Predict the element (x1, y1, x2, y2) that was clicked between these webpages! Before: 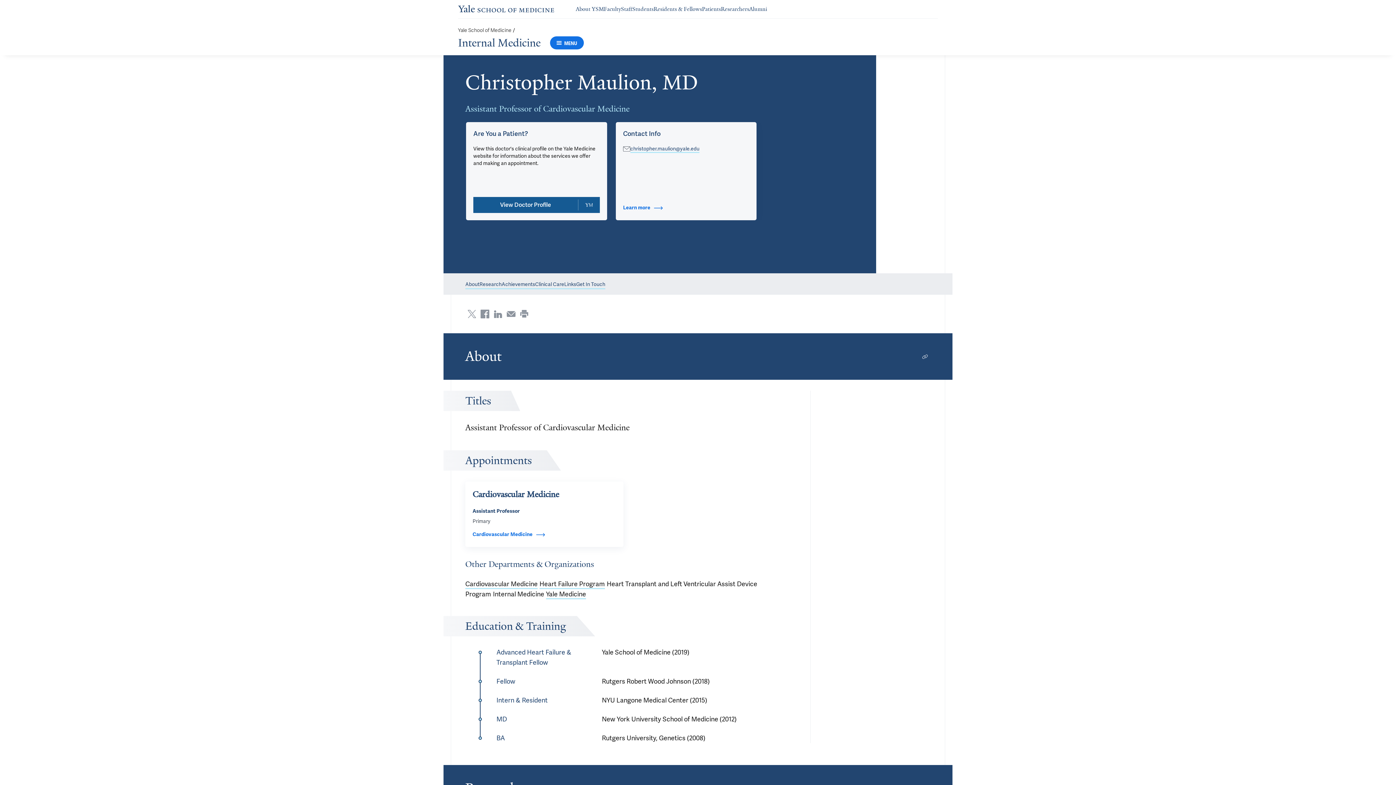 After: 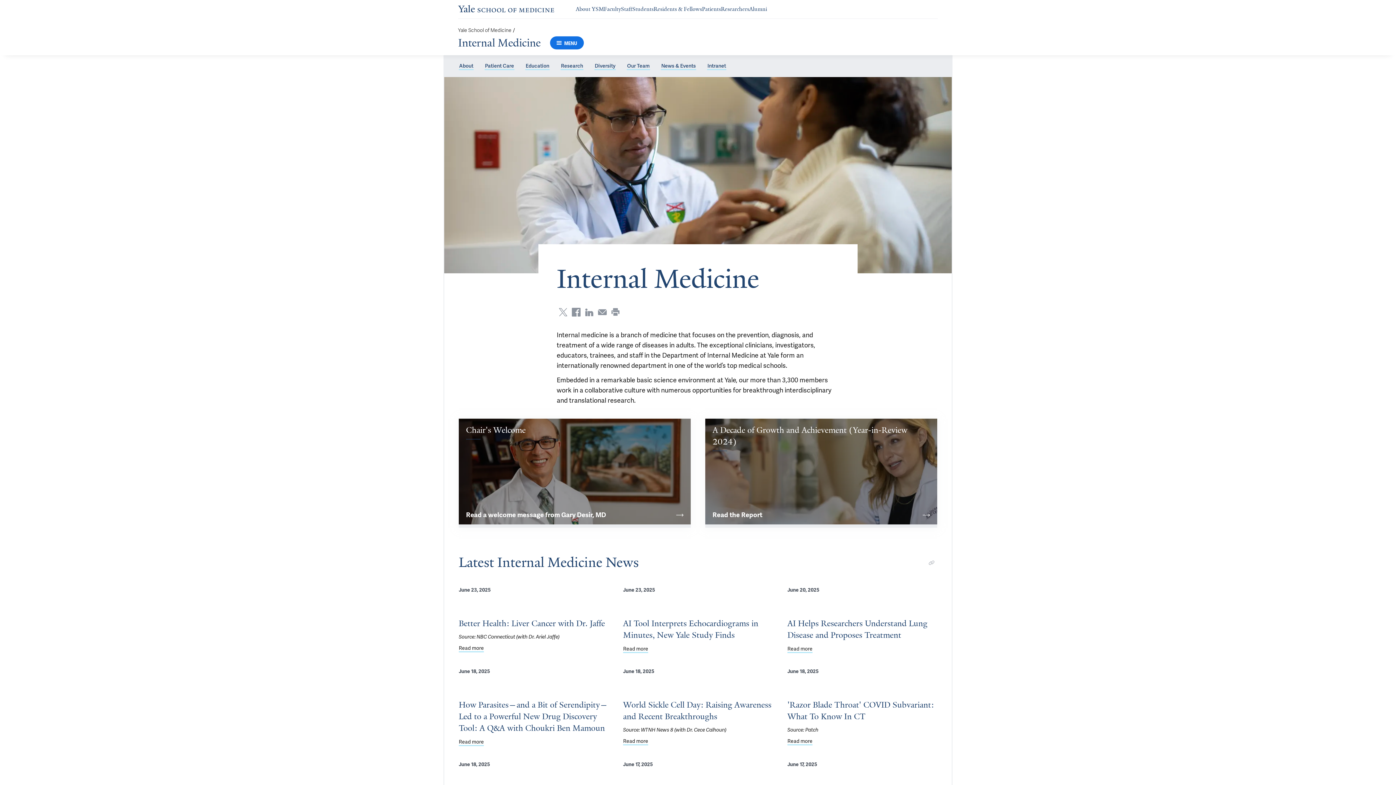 Action: bbox: (458, 36, 540, 49) label: Internal Medicine